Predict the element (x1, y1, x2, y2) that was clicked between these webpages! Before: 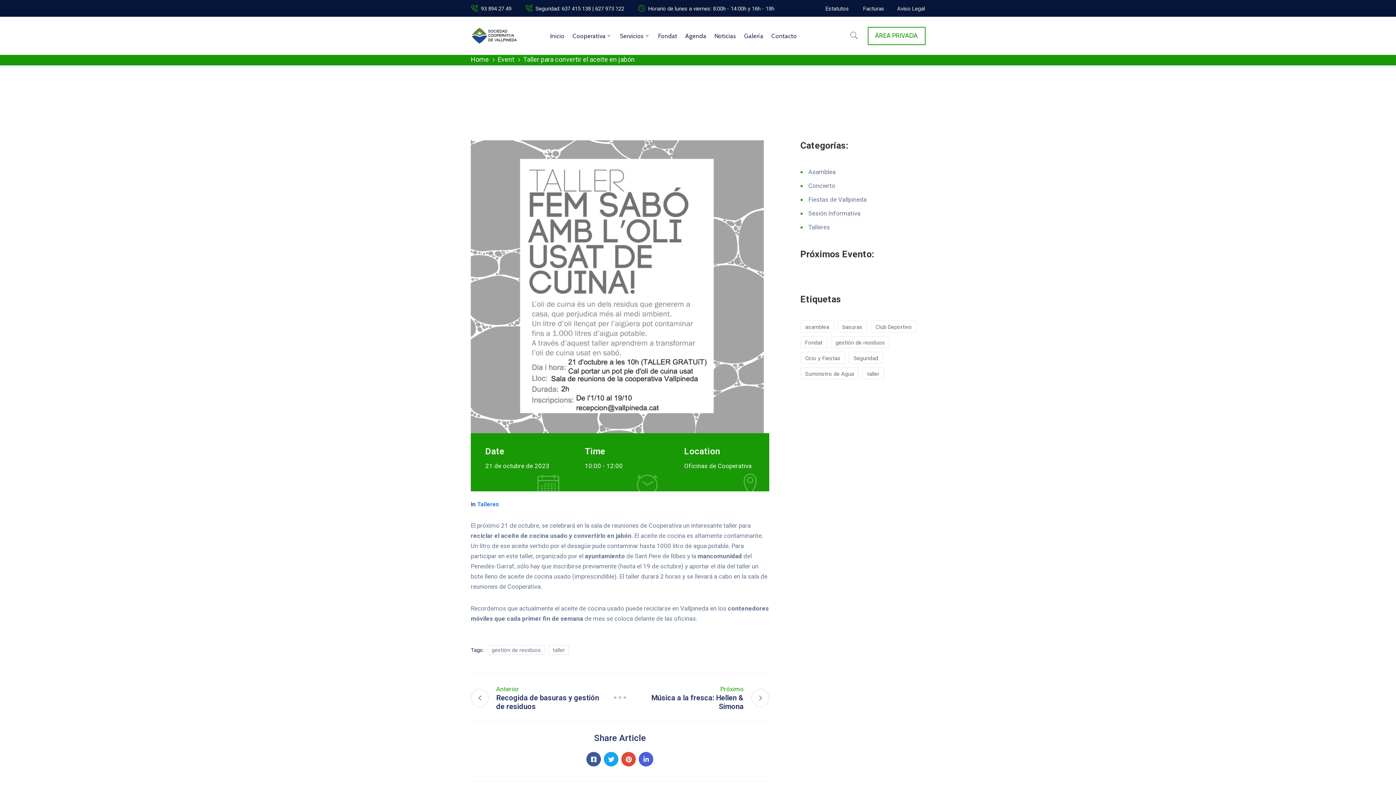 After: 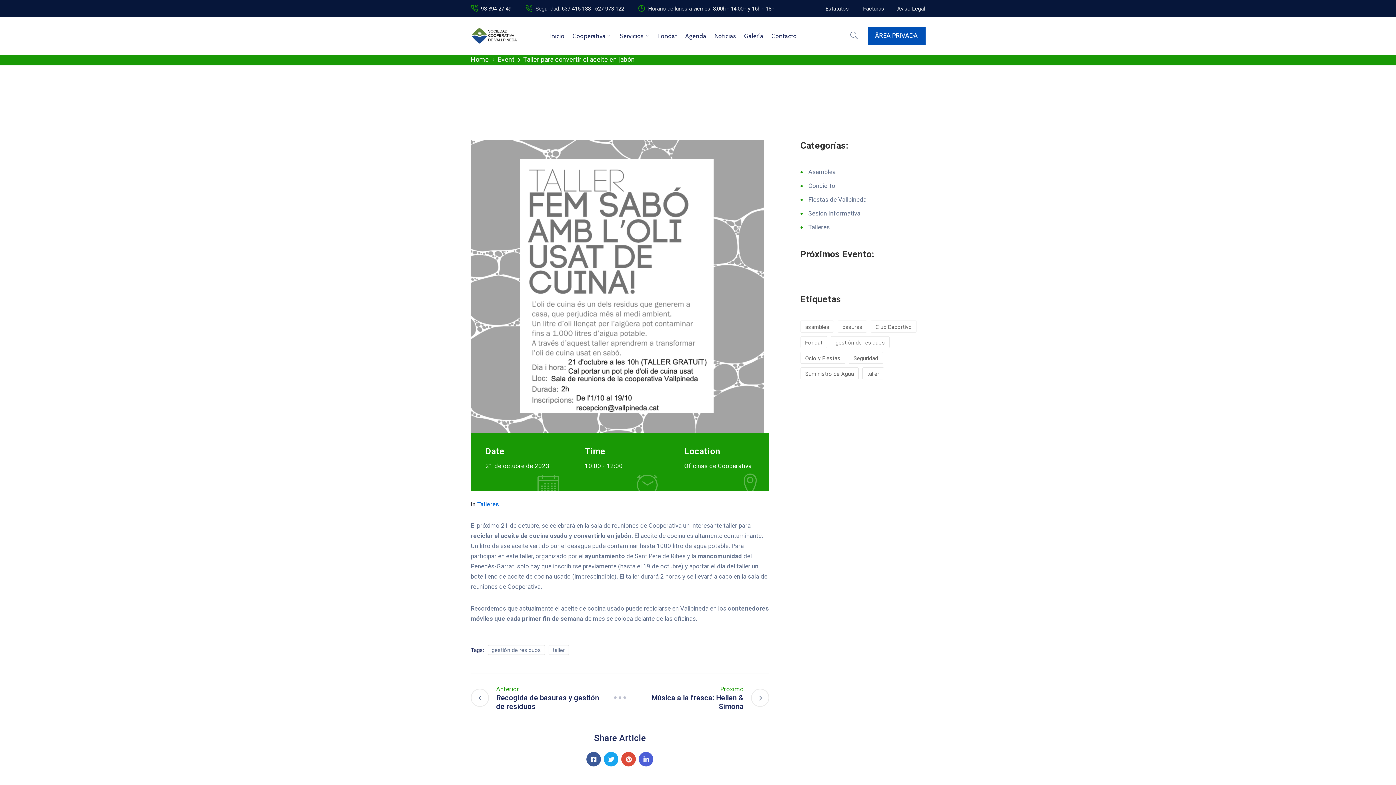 Action: label: ÁREA PRIVADA bbox: (867, 26, 925, 45)